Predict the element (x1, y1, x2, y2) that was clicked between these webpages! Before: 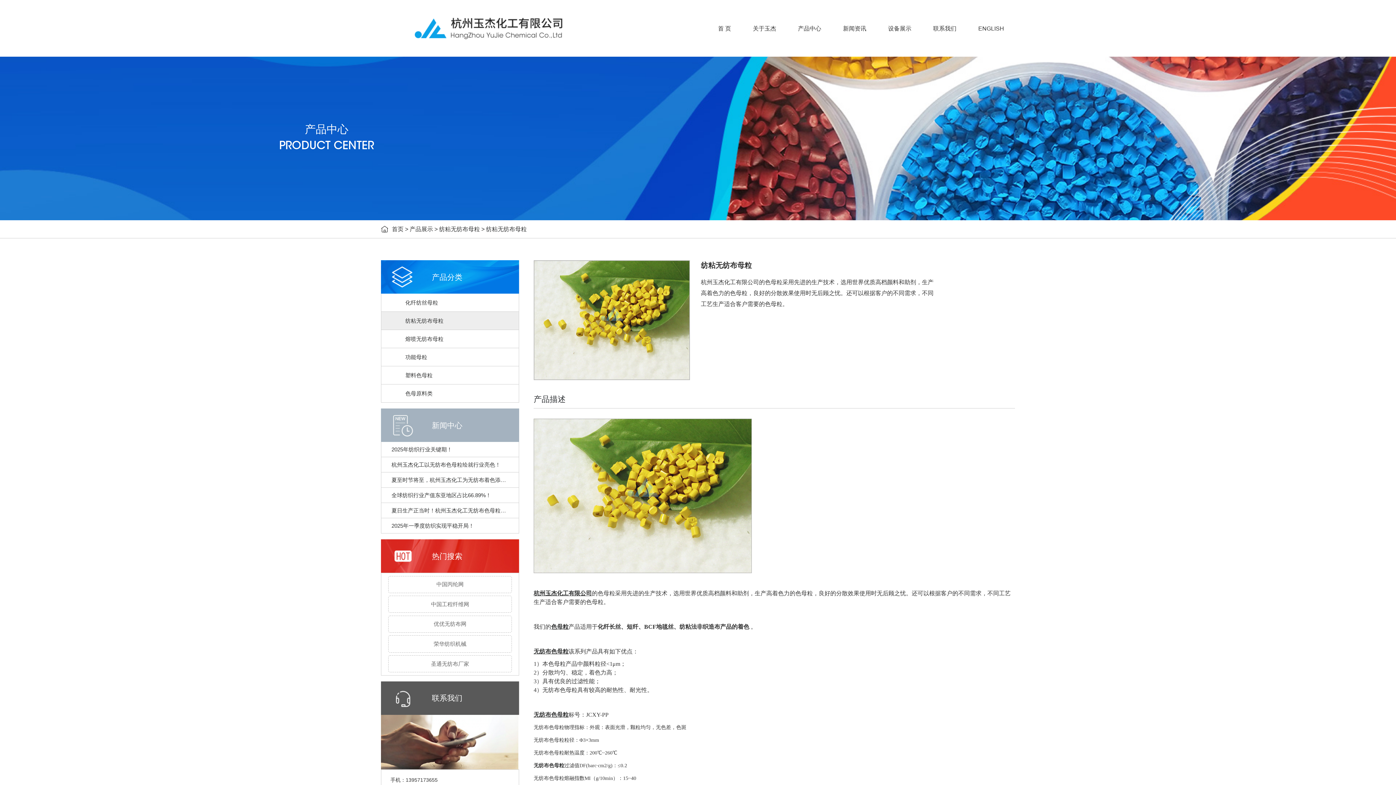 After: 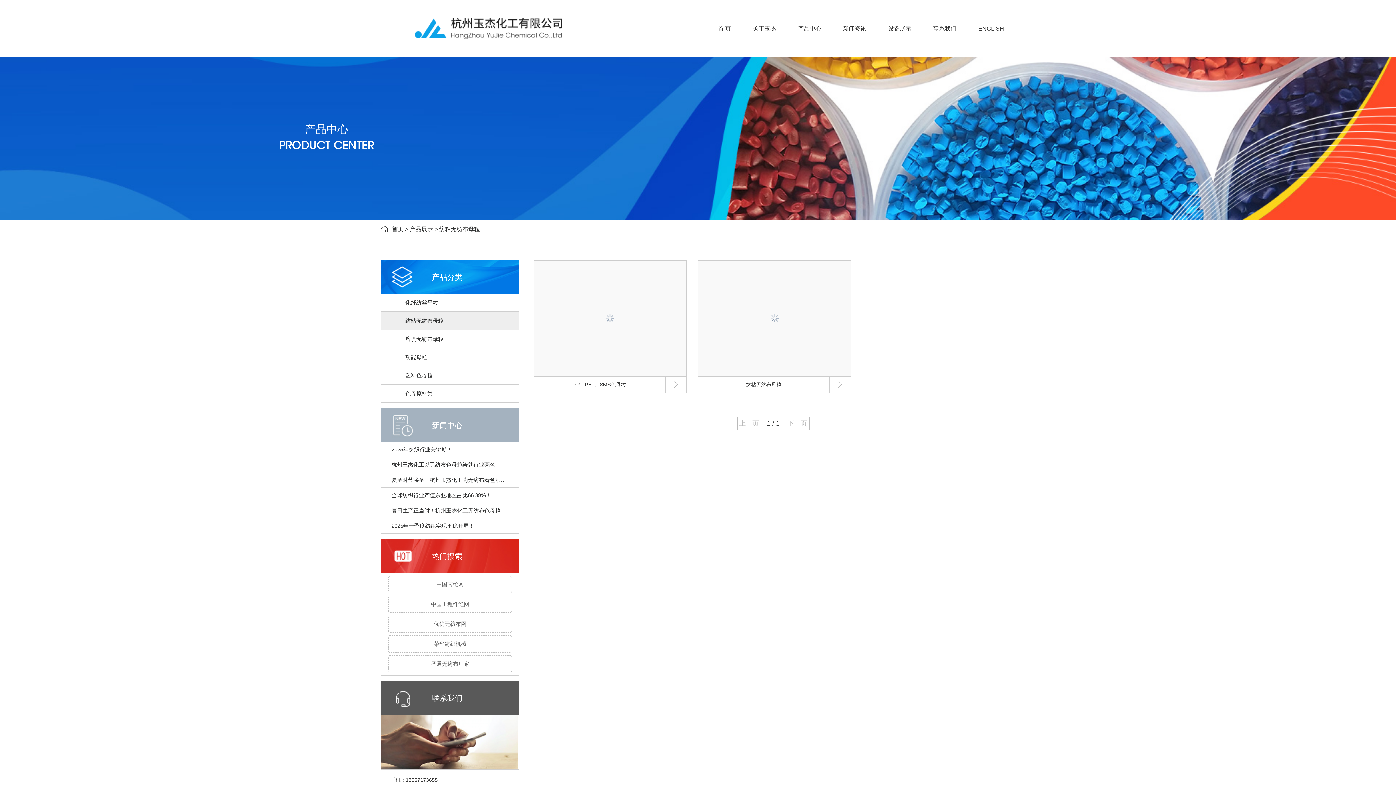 Action: label: 纺粘无纺布母粒 bbox: (439, 226, 480, 232)